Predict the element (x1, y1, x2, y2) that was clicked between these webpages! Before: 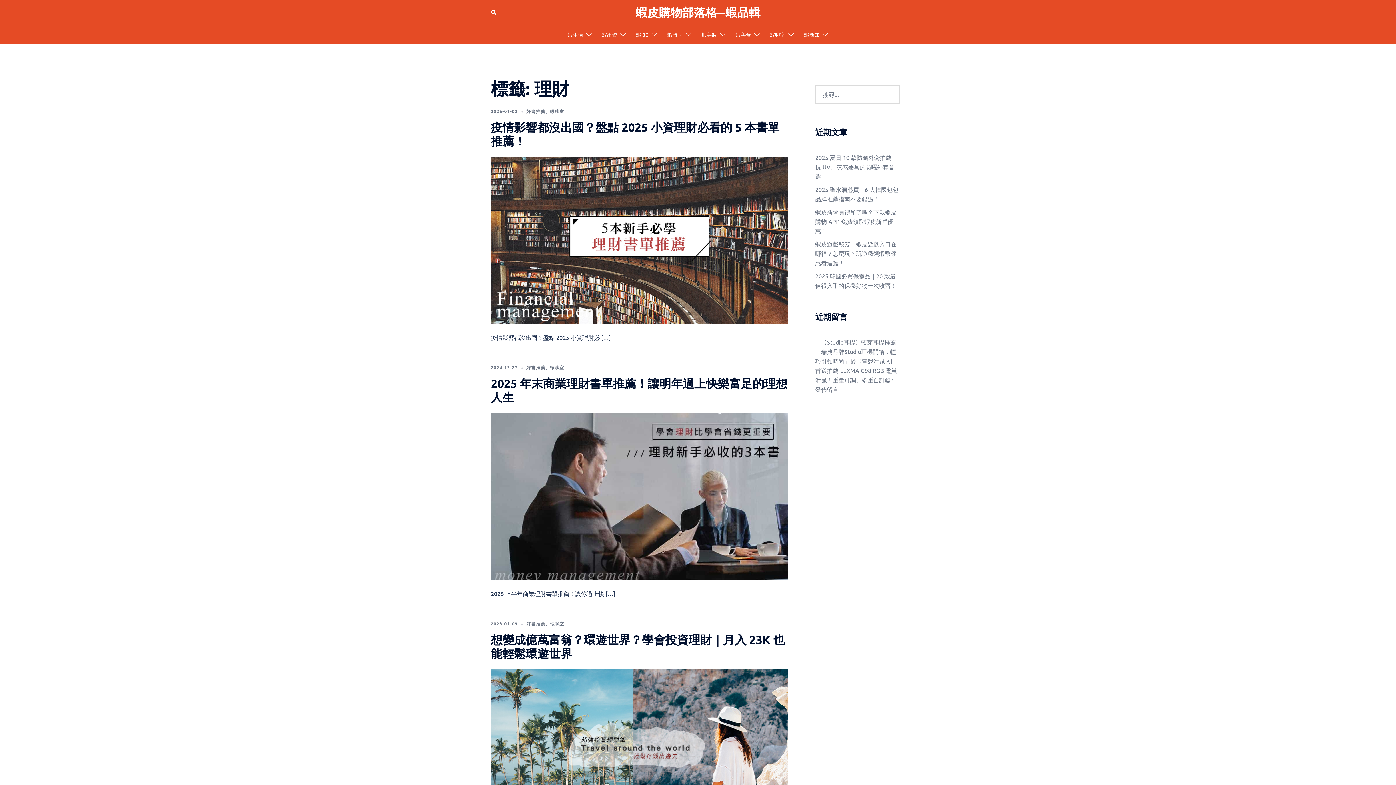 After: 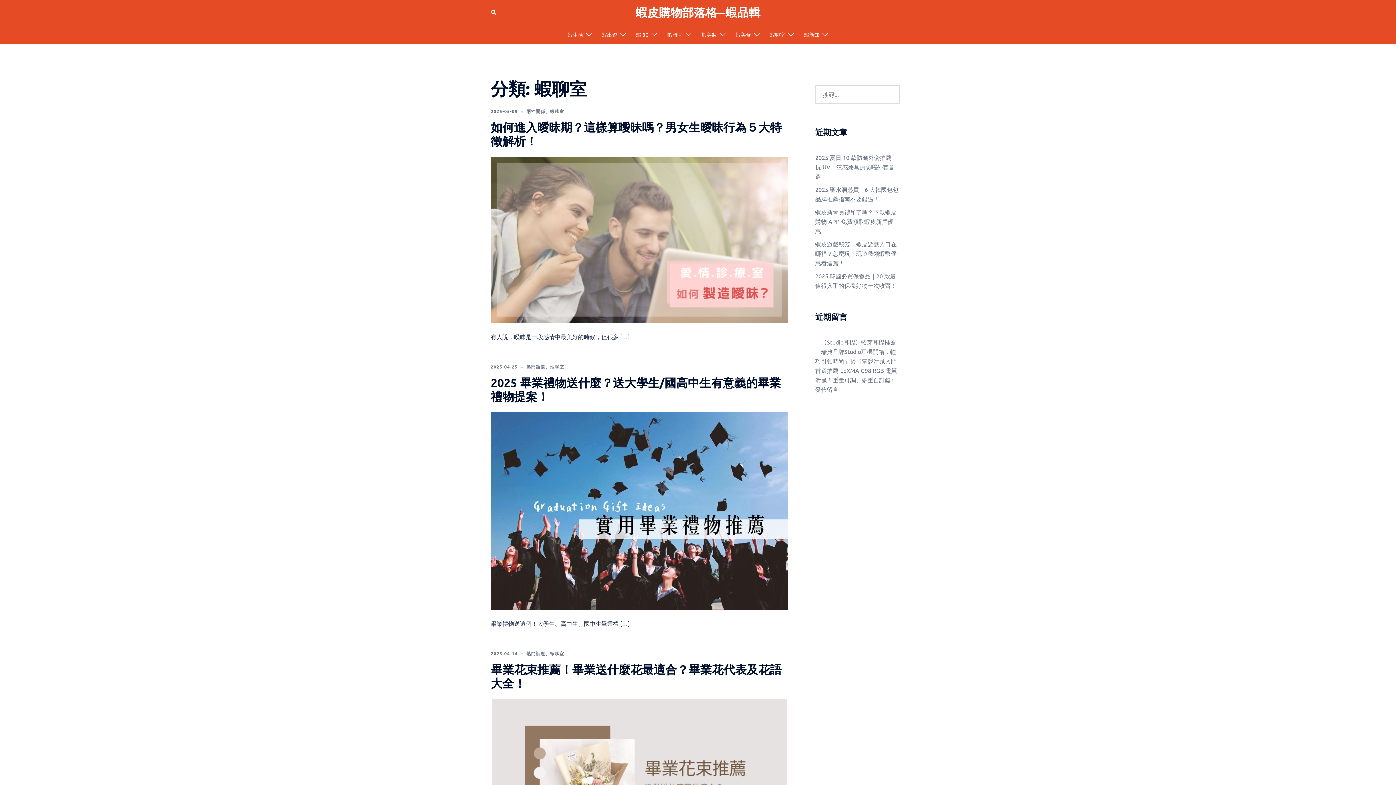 Action: bbox: (550, 620, 564, 626) label: 蝦聊室